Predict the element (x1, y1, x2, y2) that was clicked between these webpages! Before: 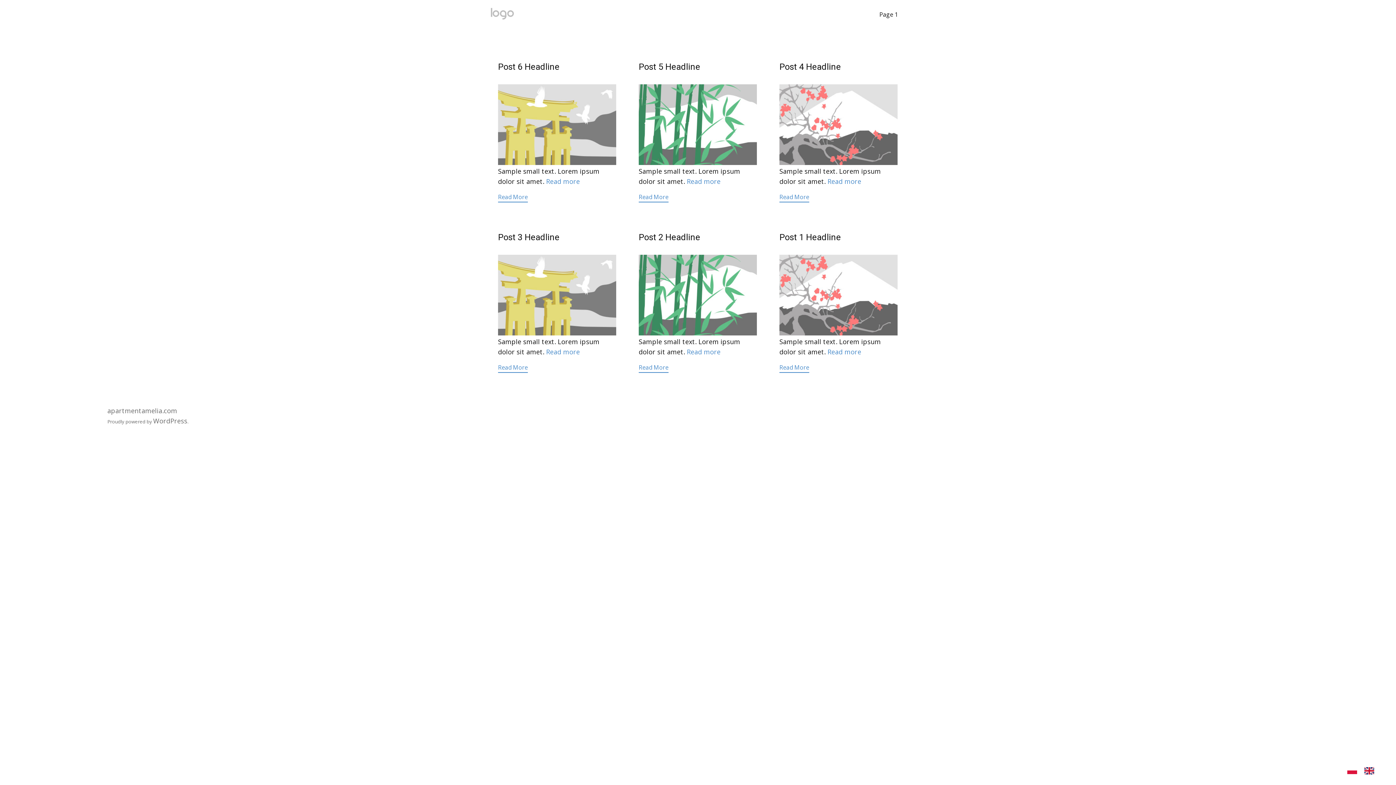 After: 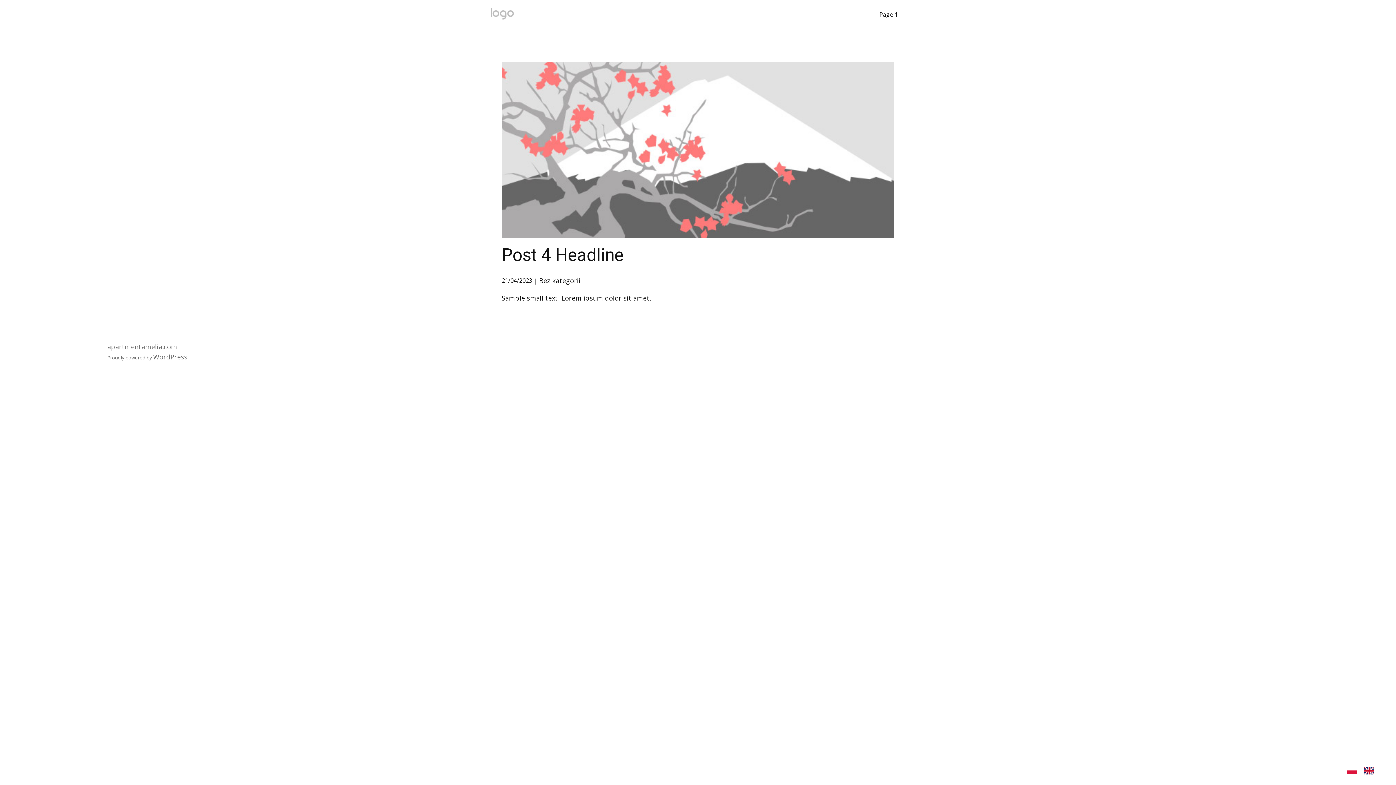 Action: bbox: (827, 177, 861, 185) label: Read more